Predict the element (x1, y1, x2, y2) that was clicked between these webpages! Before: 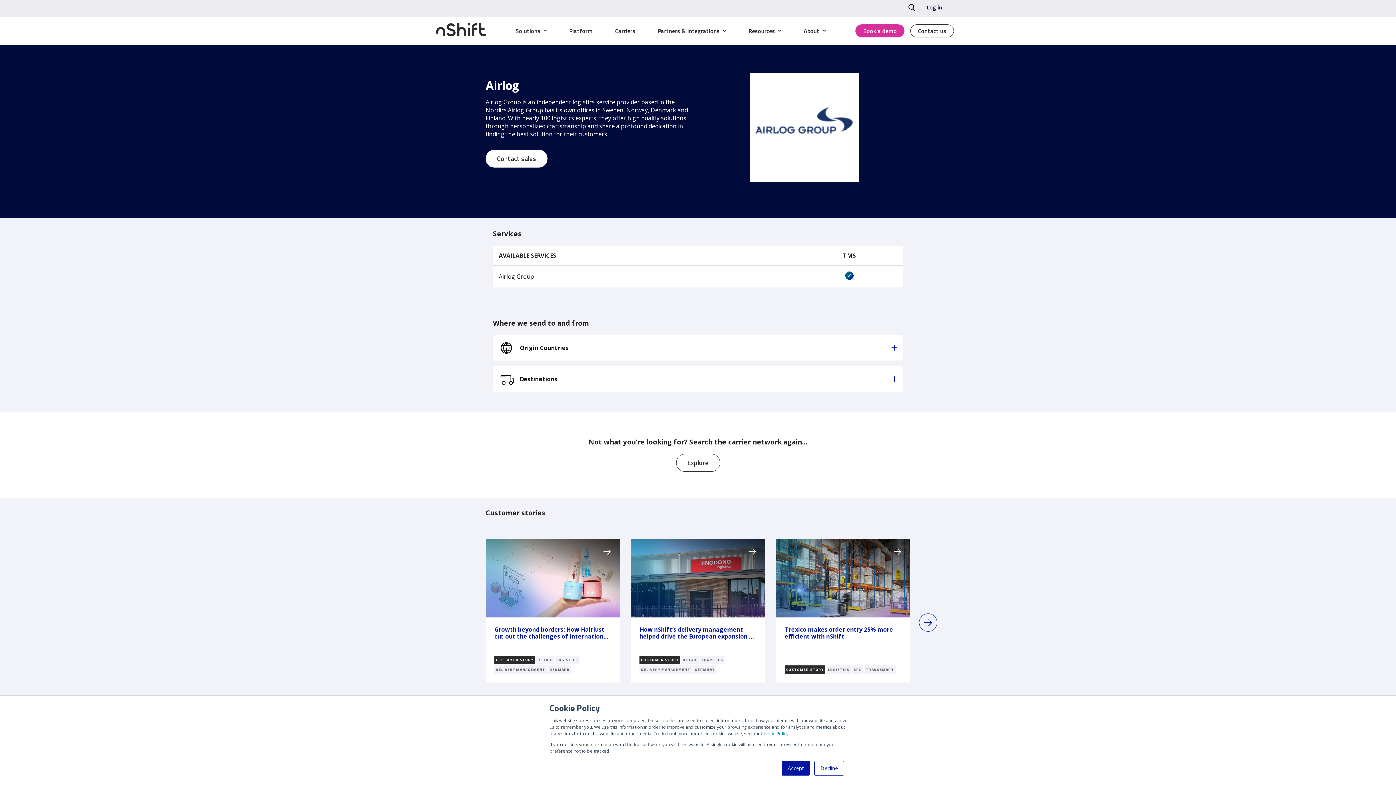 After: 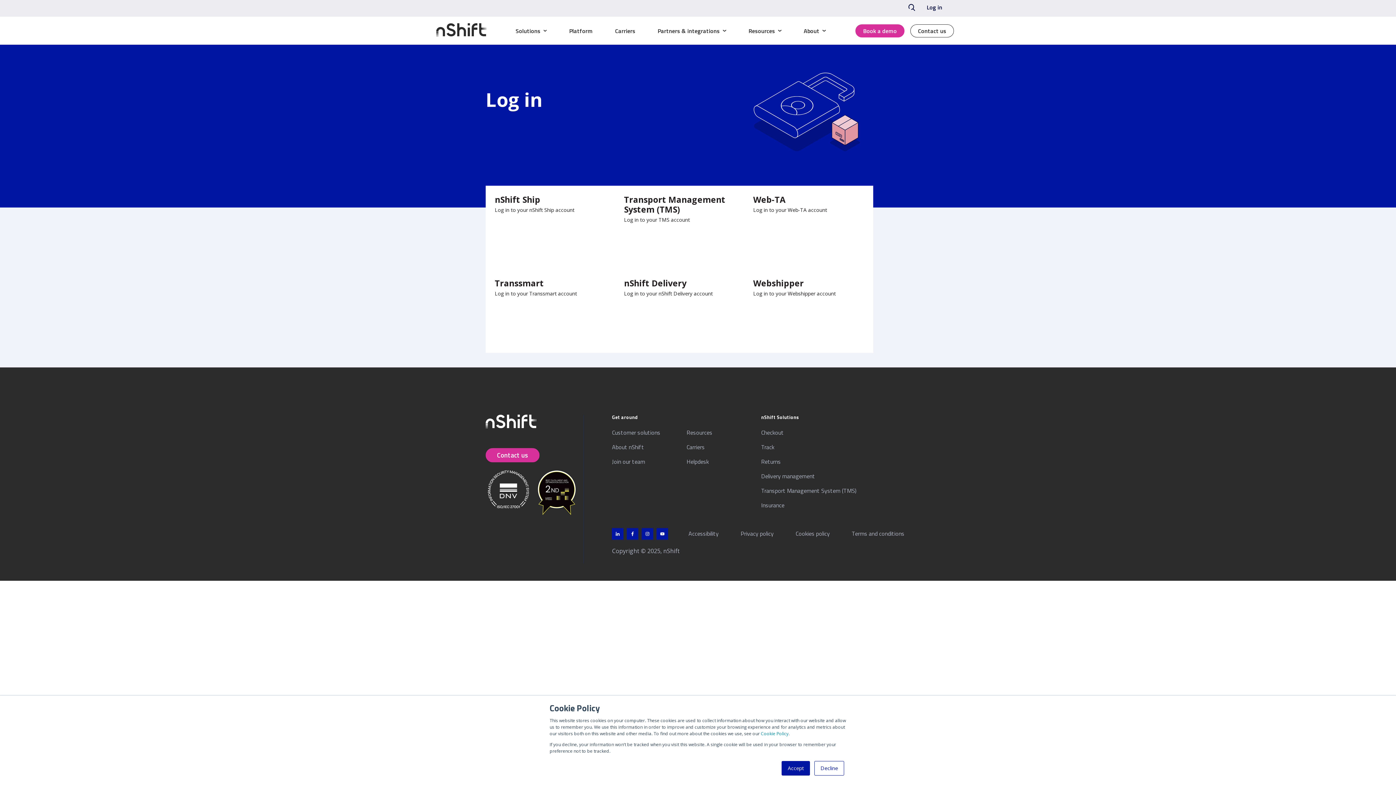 Action: bbox: (926, 2, 942, 11) label: Log in